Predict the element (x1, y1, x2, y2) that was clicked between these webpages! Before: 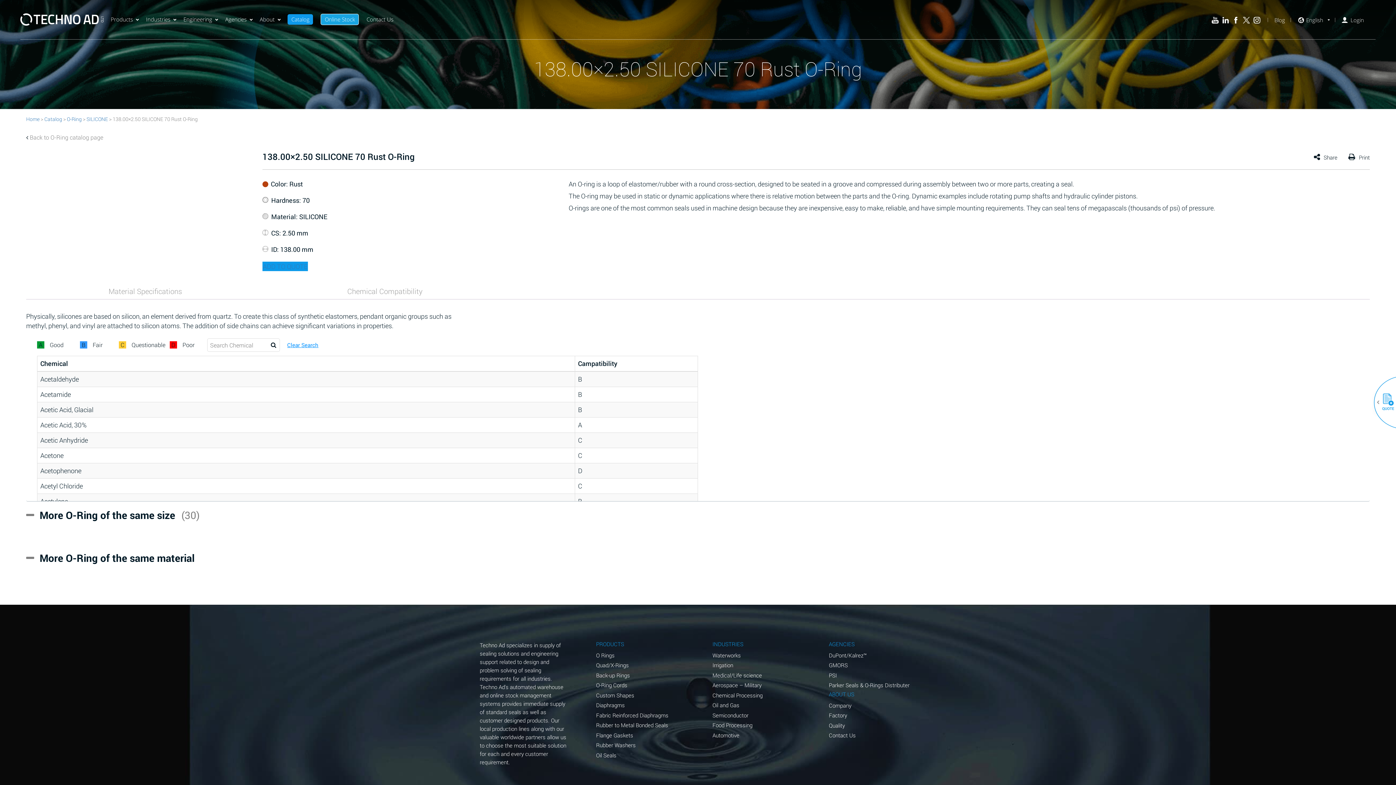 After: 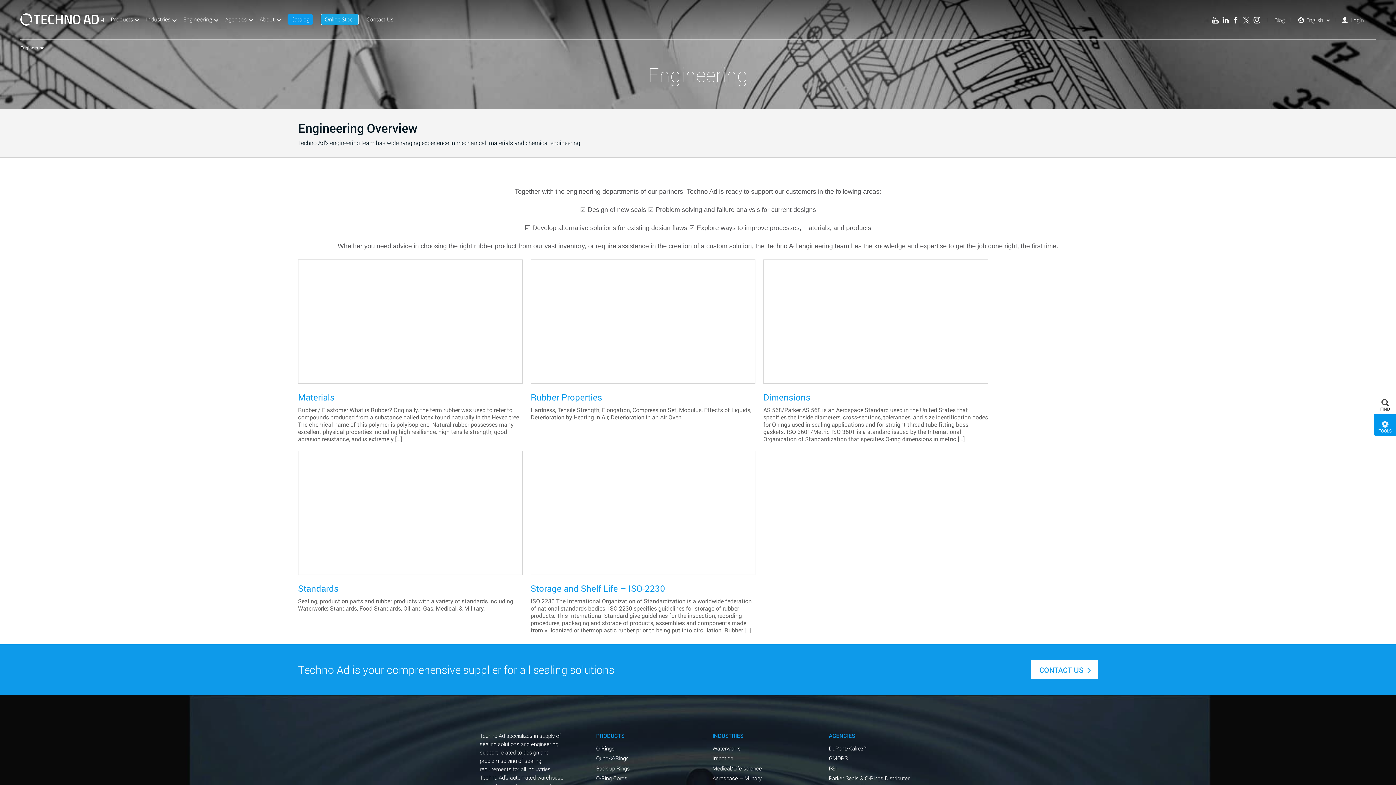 Action: label: Engineering bbox: (183, 15, 212, 22)